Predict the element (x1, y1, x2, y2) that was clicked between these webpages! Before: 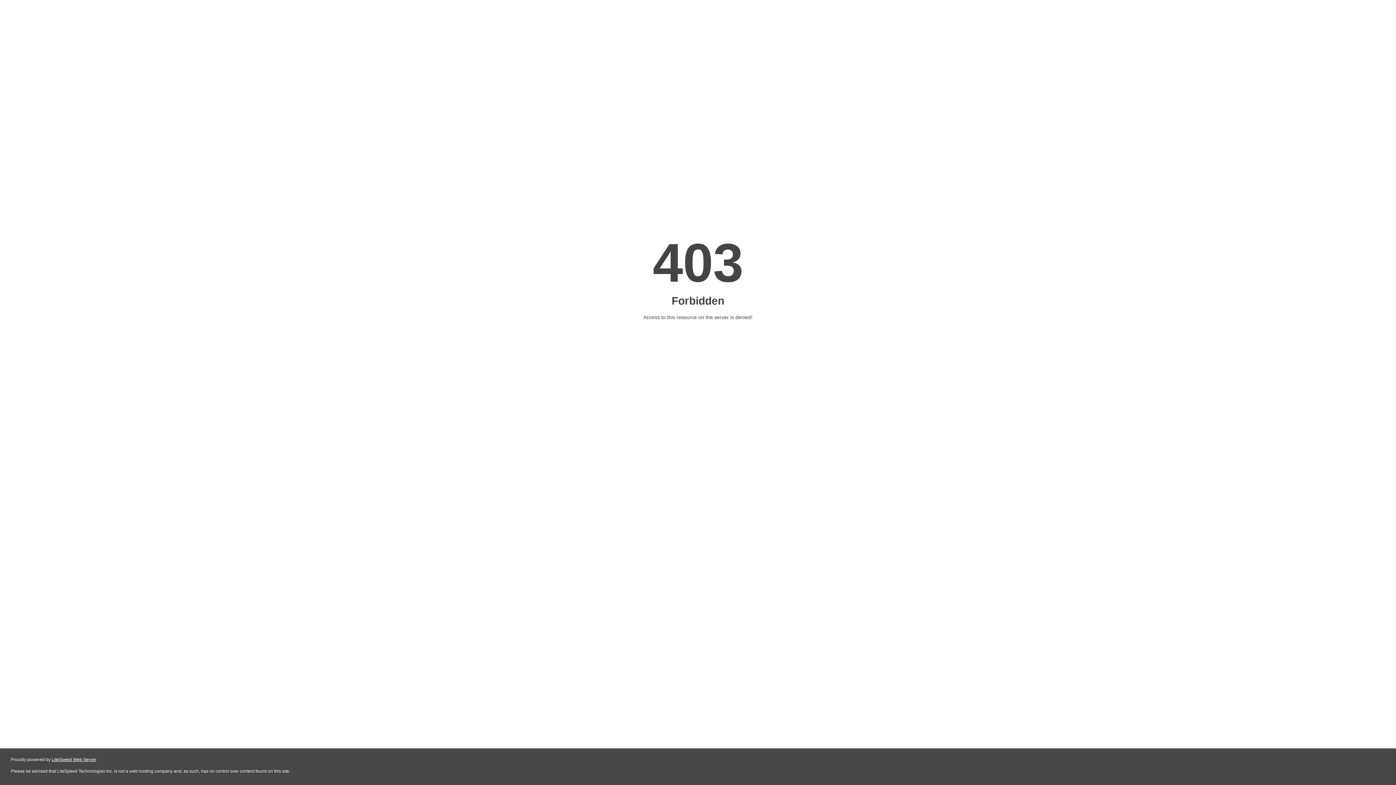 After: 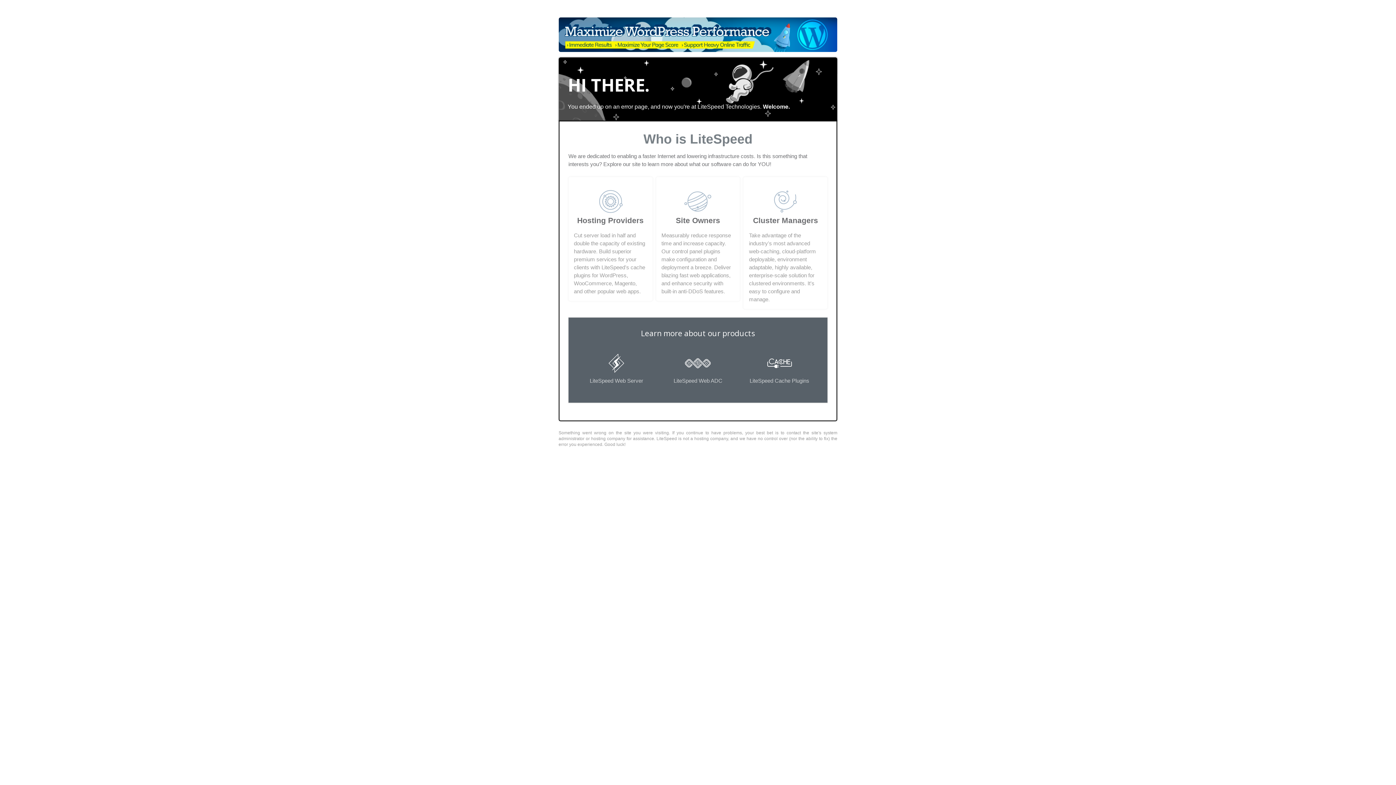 Action: label: LiteSpeed Web Server bbox: (51, 757, 96, 762)